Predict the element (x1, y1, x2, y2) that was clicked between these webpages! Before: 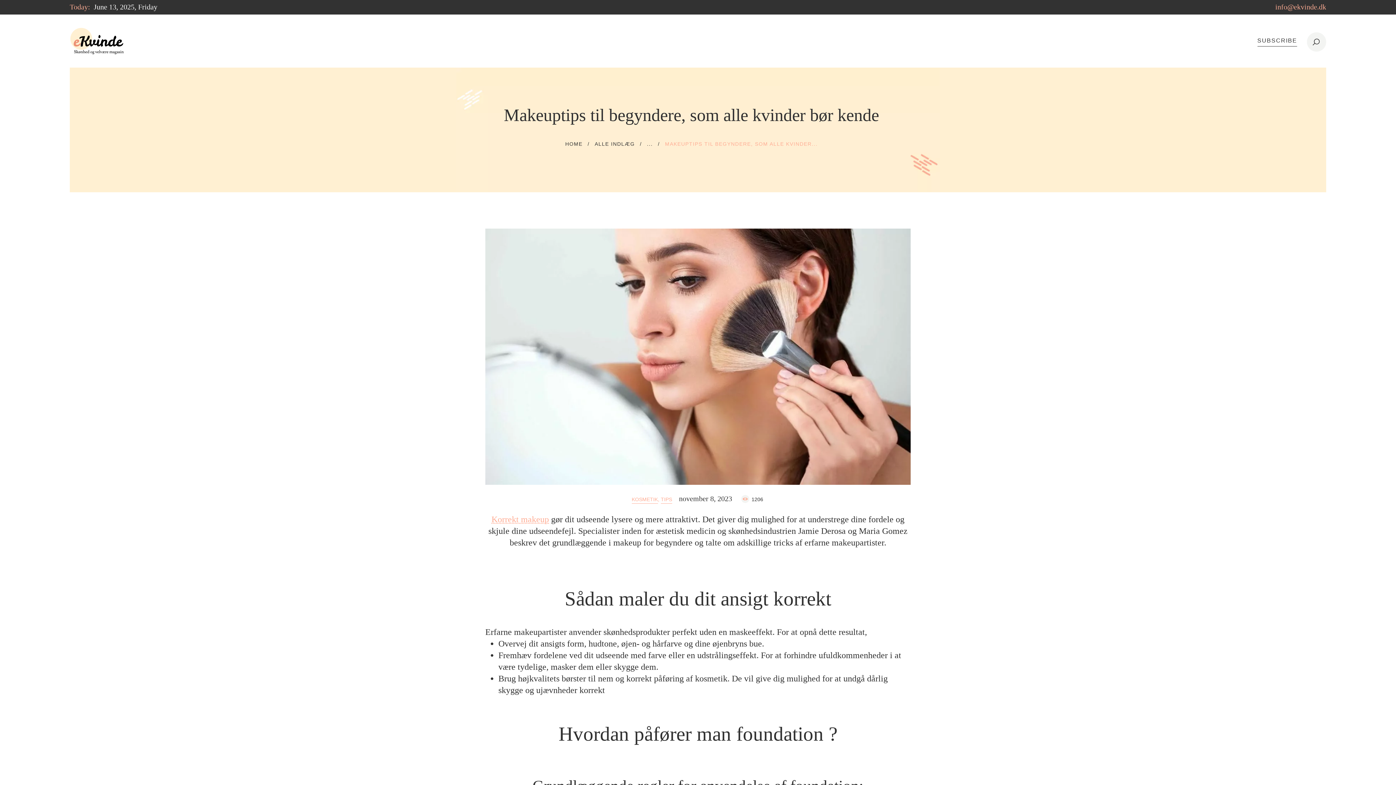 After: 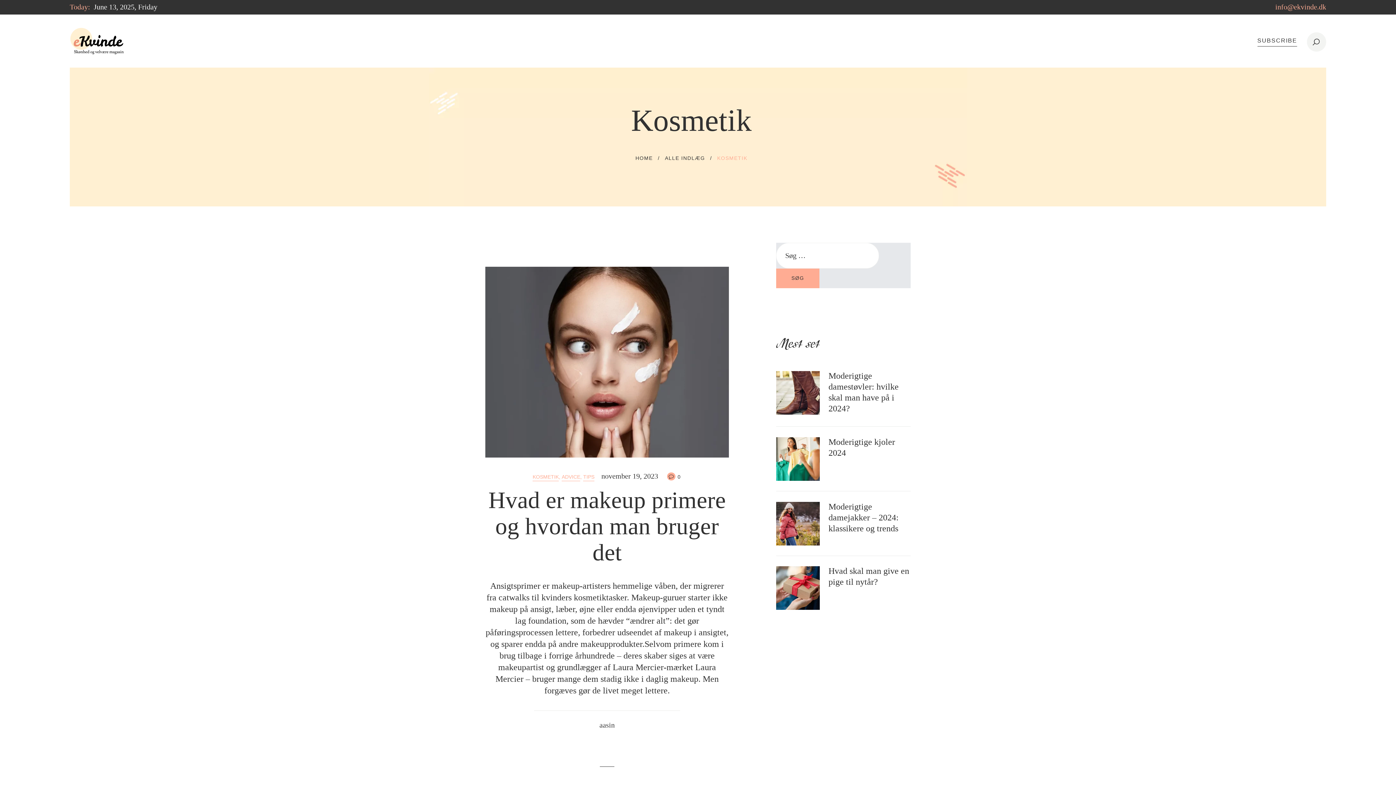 Action: label: KOSMETIK bbox: (631, 496, 658, 504)